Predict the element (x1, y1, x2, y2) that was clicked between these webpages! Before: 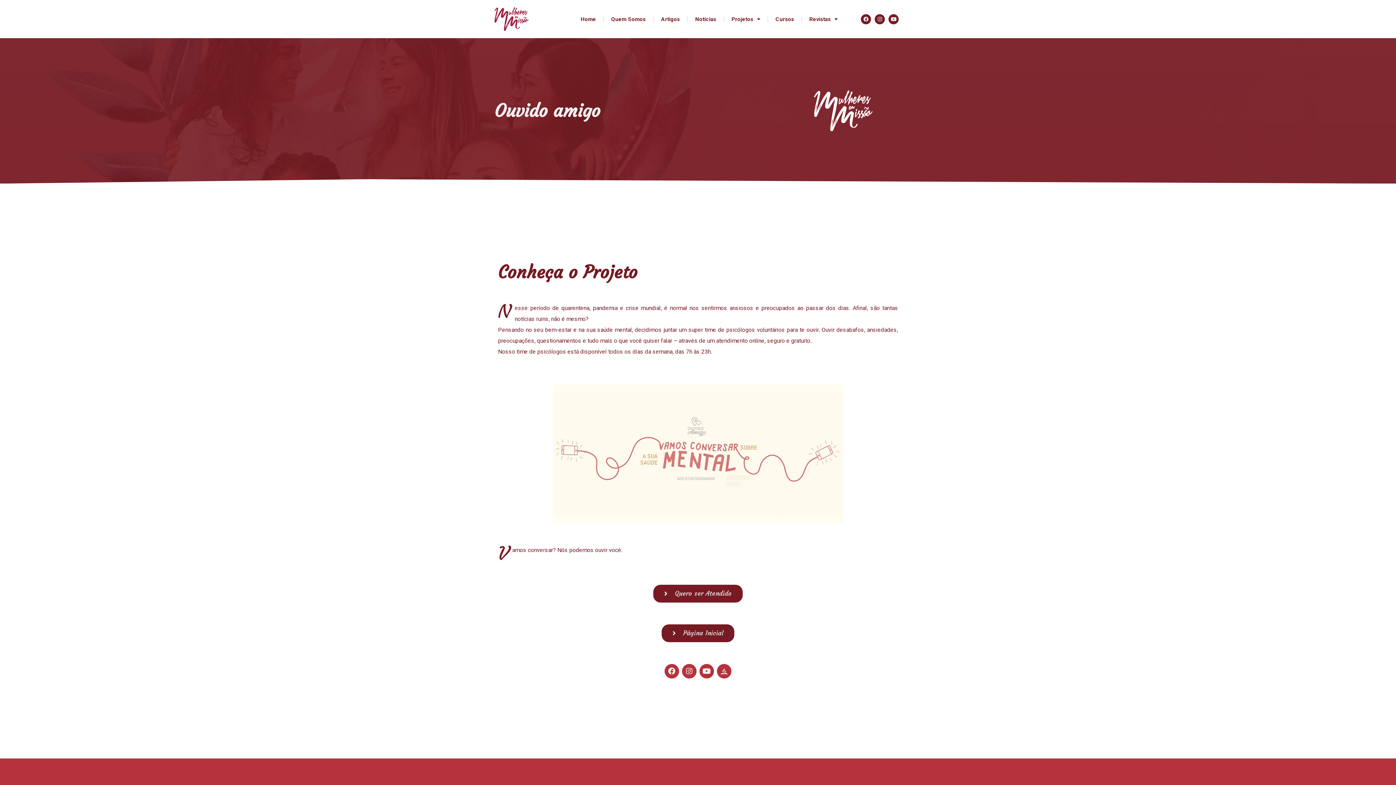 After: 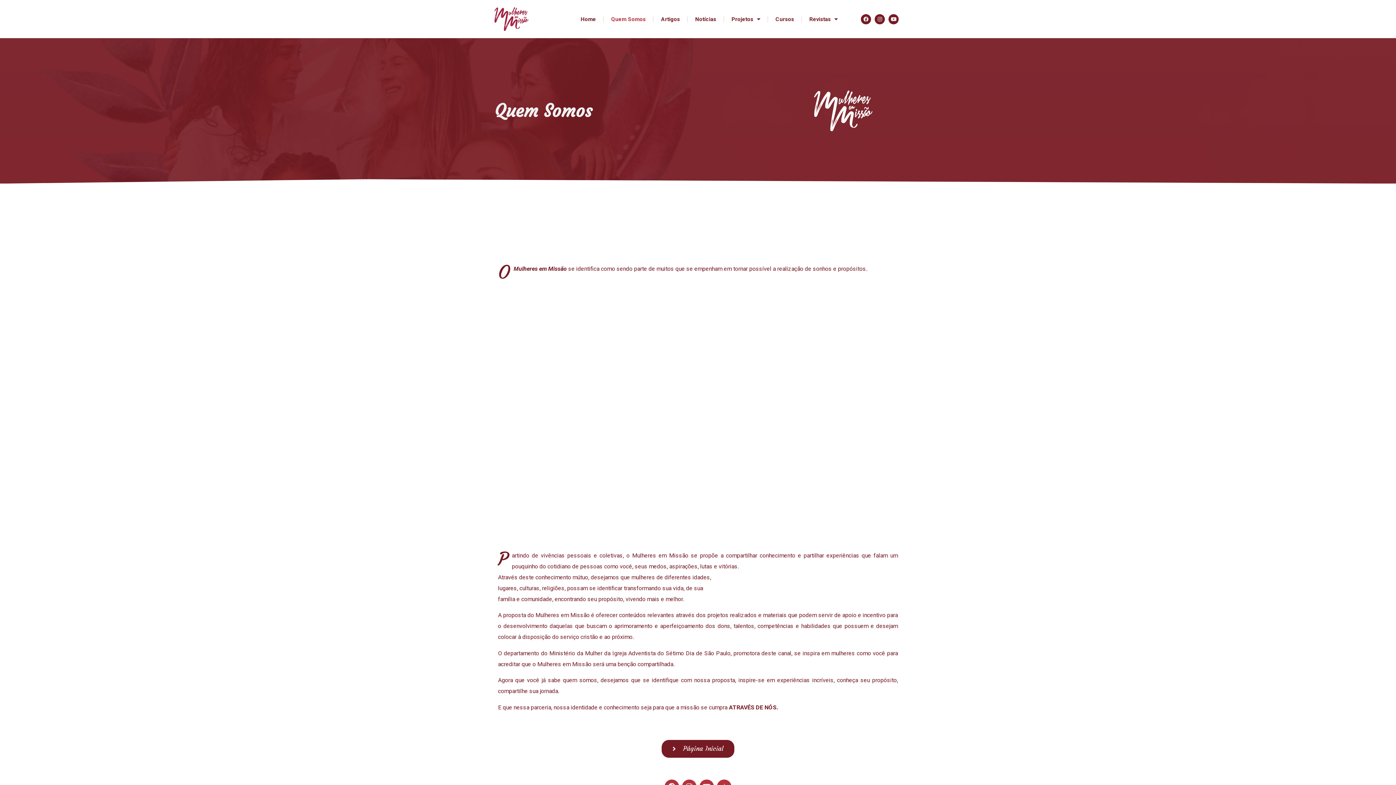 Action: label: Quem Somos bbox: (604, 10, 653, 27)